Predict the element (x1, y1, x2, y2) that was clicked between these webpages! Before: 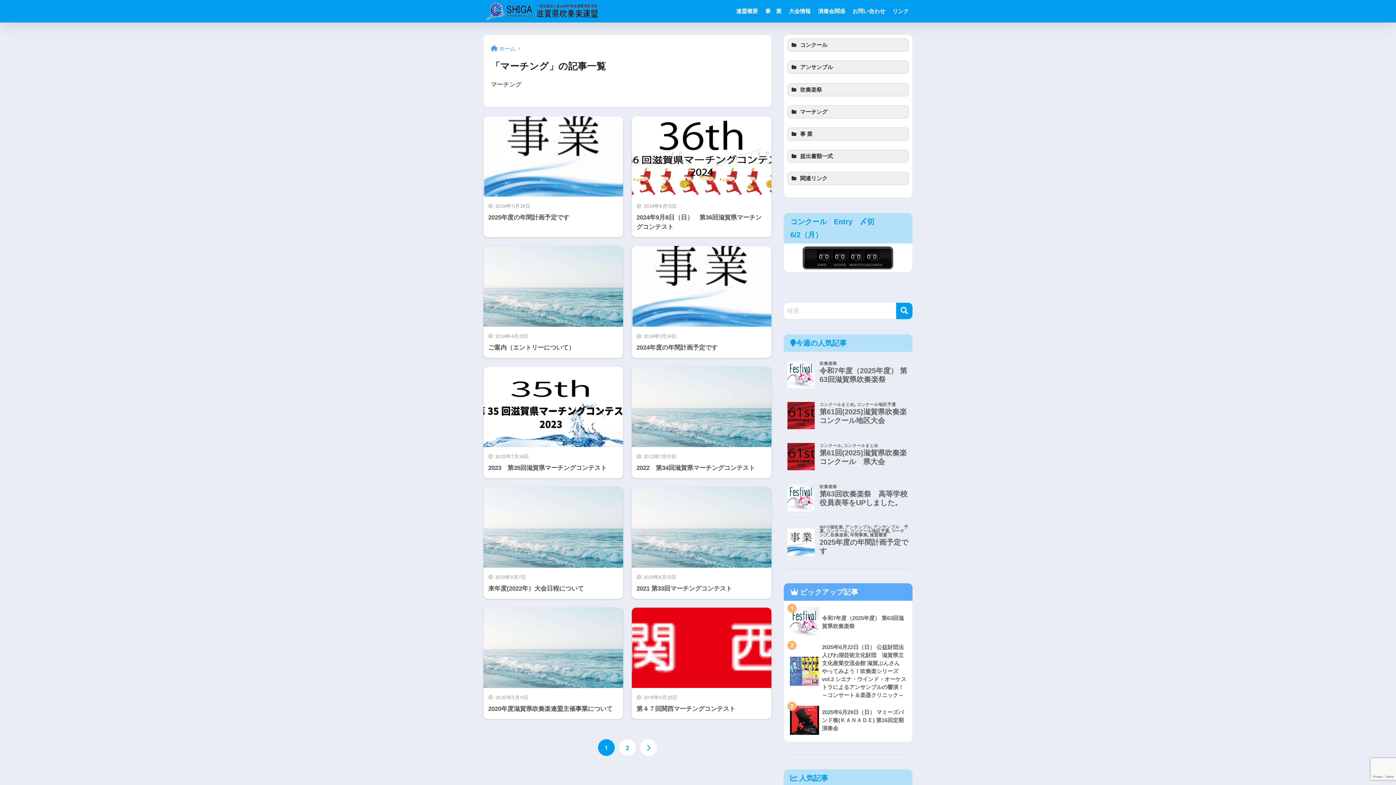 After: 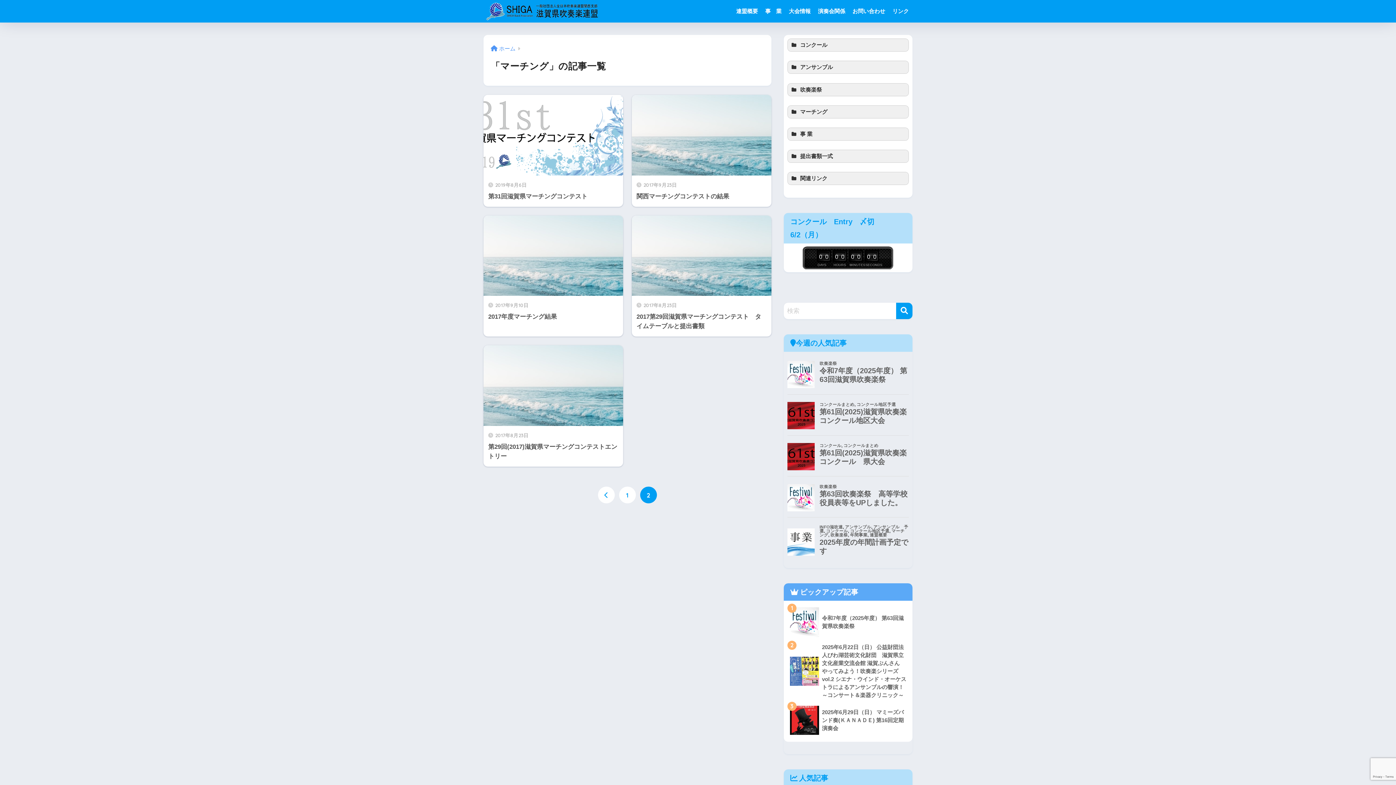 Action: bbox: (640, 739, 657, 756) label: 次へ